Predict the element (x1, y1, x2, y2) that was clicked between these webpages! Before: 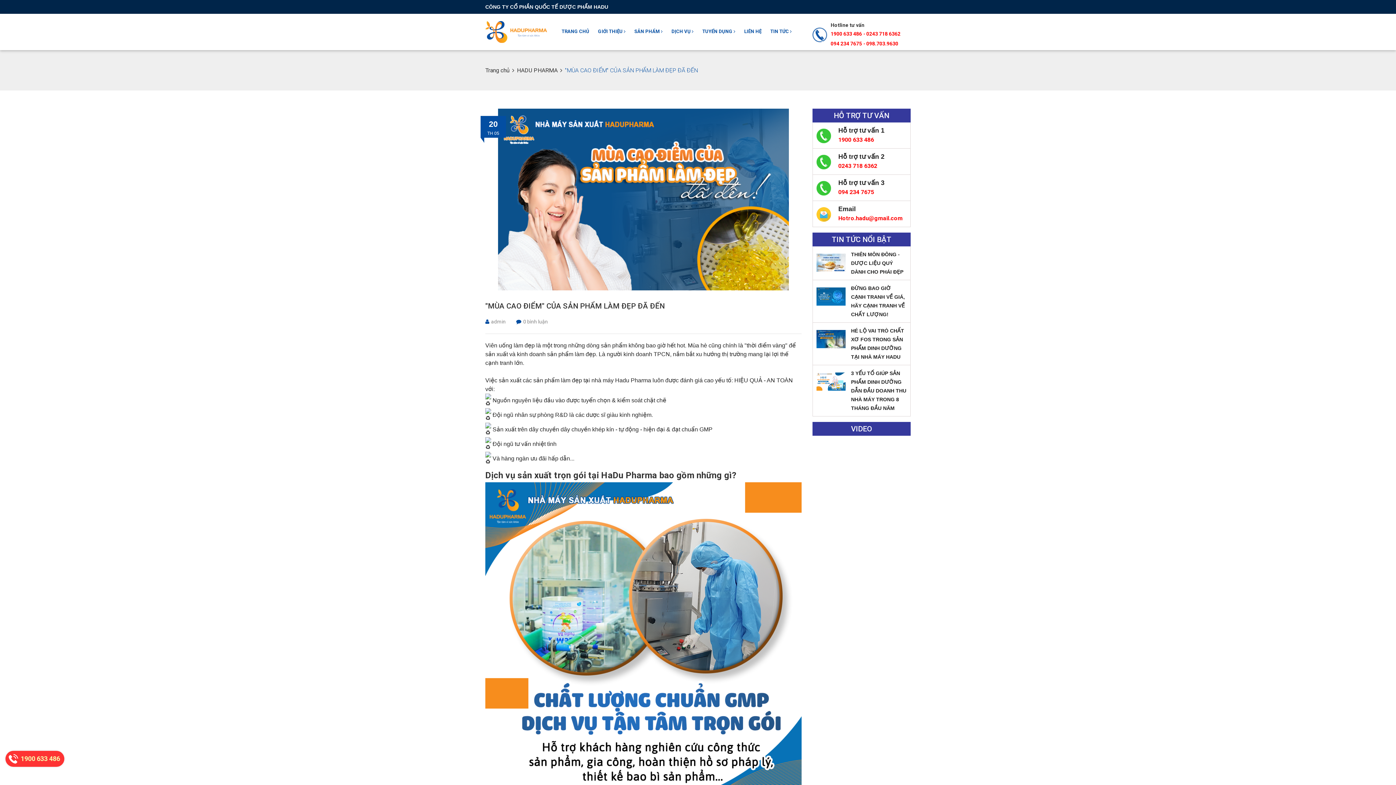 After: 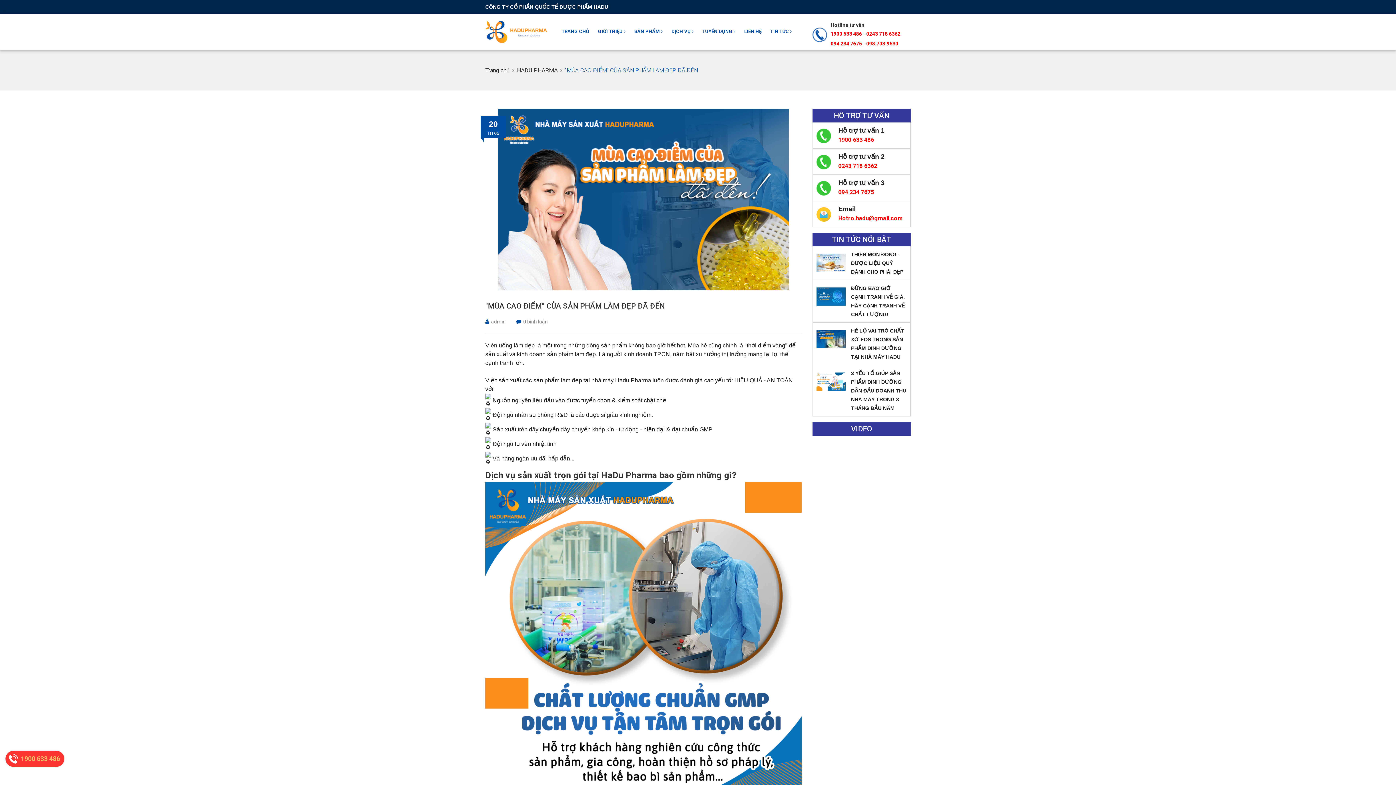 Action: label: 094 234 7675 bbox: (838, 187, 874, 196)